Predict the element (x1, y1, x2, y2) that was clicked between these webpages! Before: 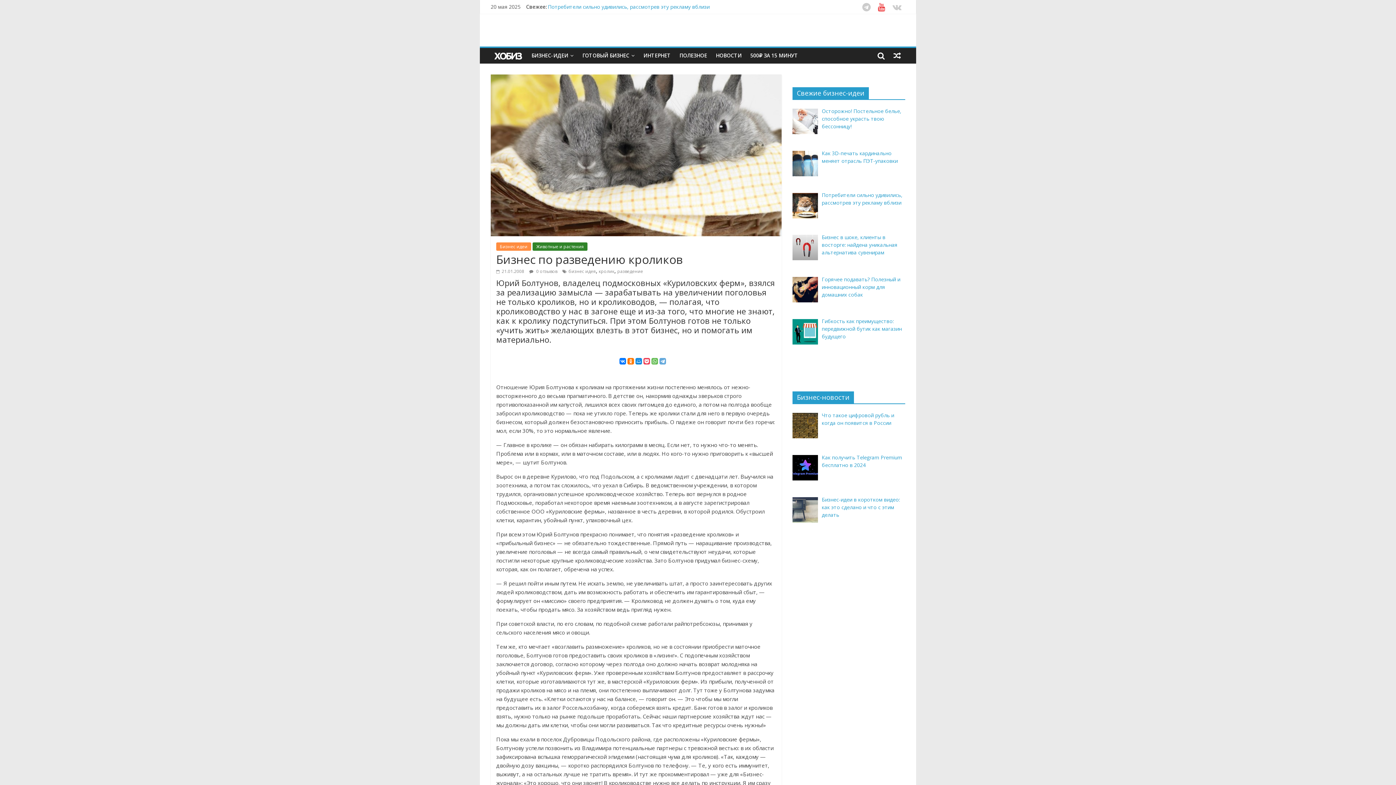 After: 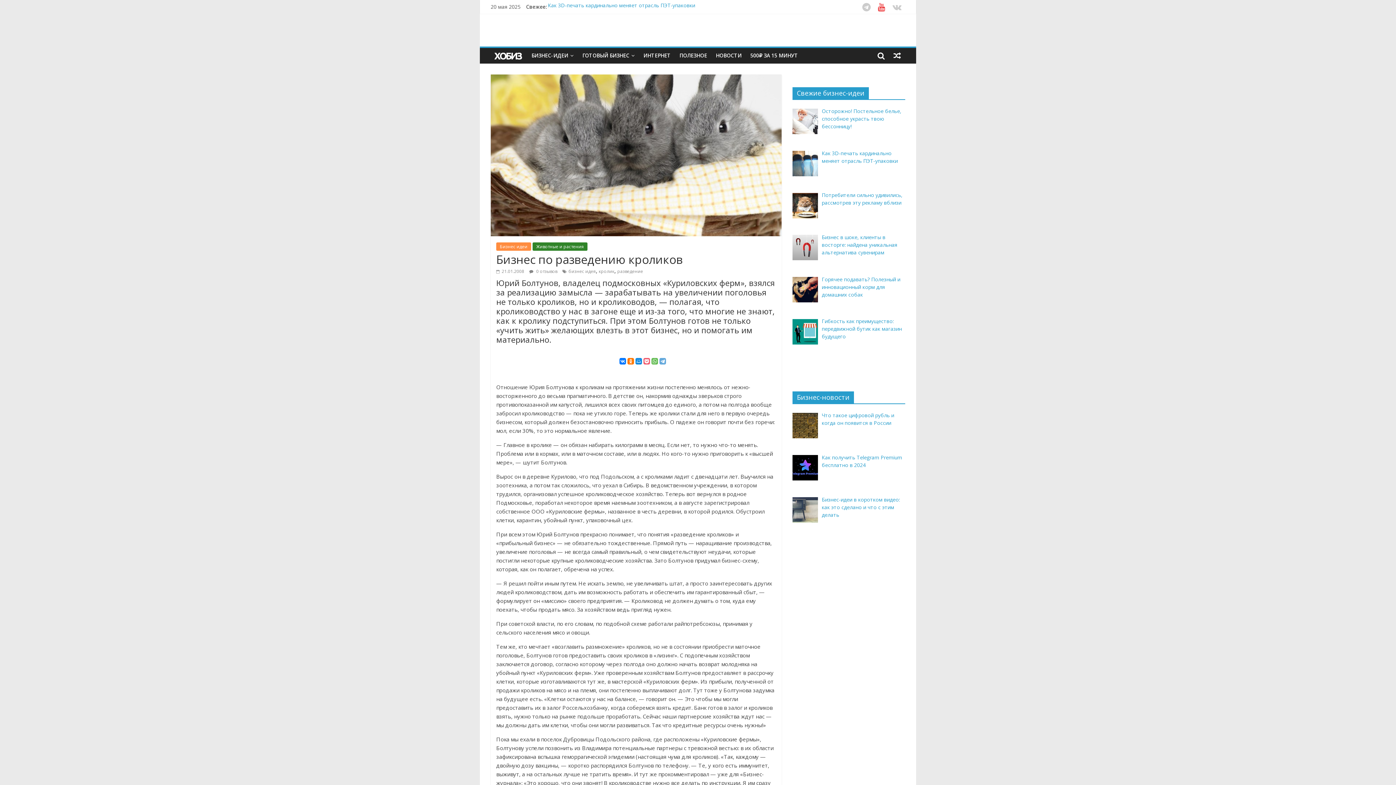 Action: bbox: (643, 358, 650, 364)